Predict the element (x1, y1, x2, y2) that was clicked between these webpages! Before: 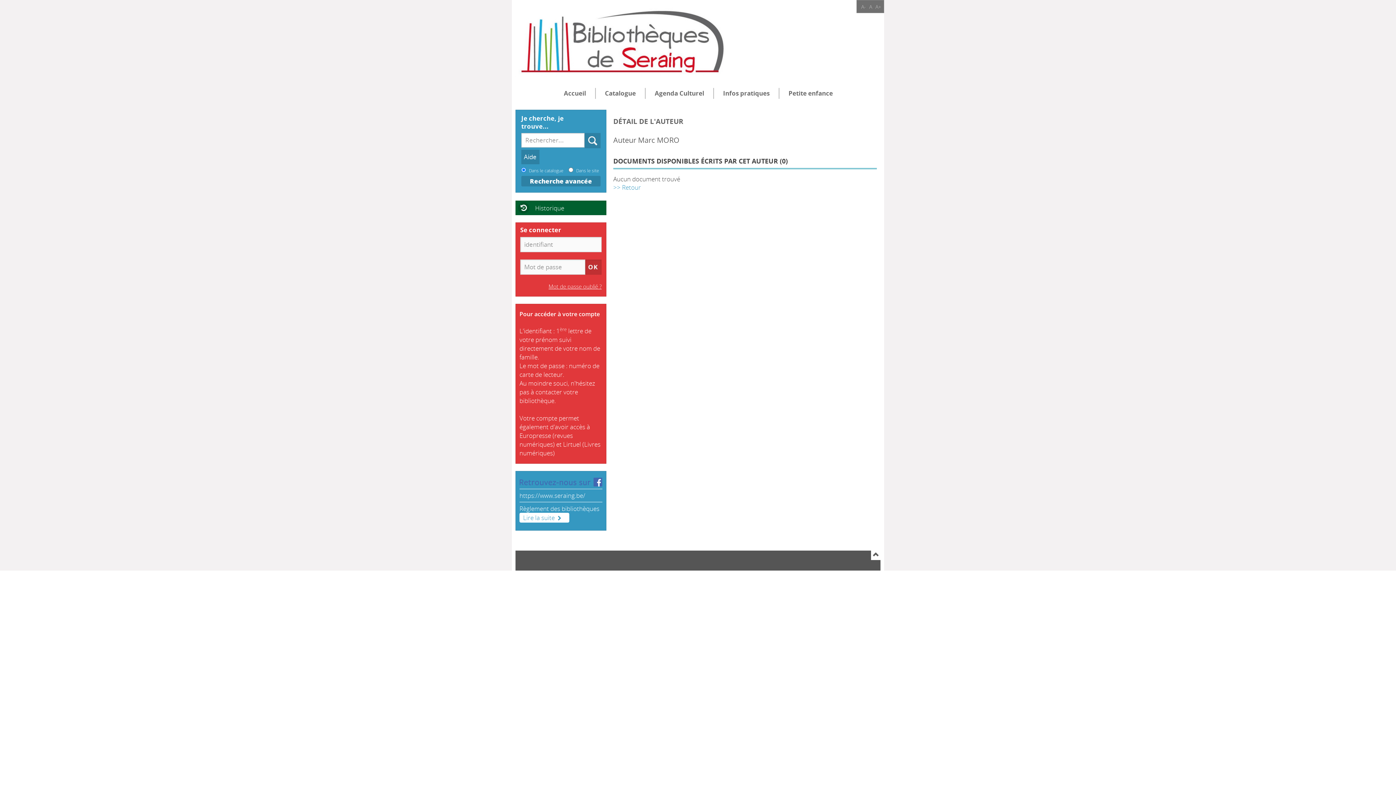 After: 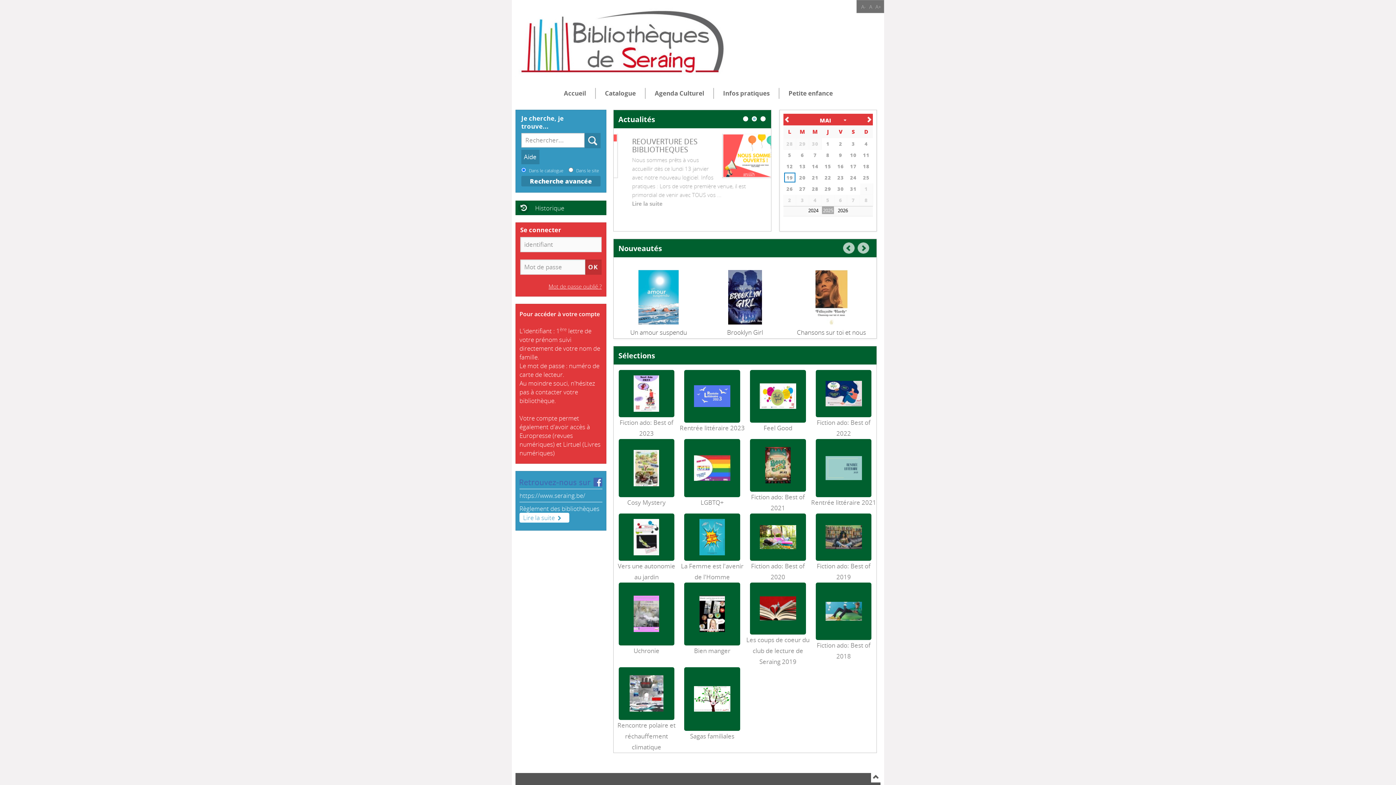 Action: bbox: (554, 87, 595, 98) label: Accueil